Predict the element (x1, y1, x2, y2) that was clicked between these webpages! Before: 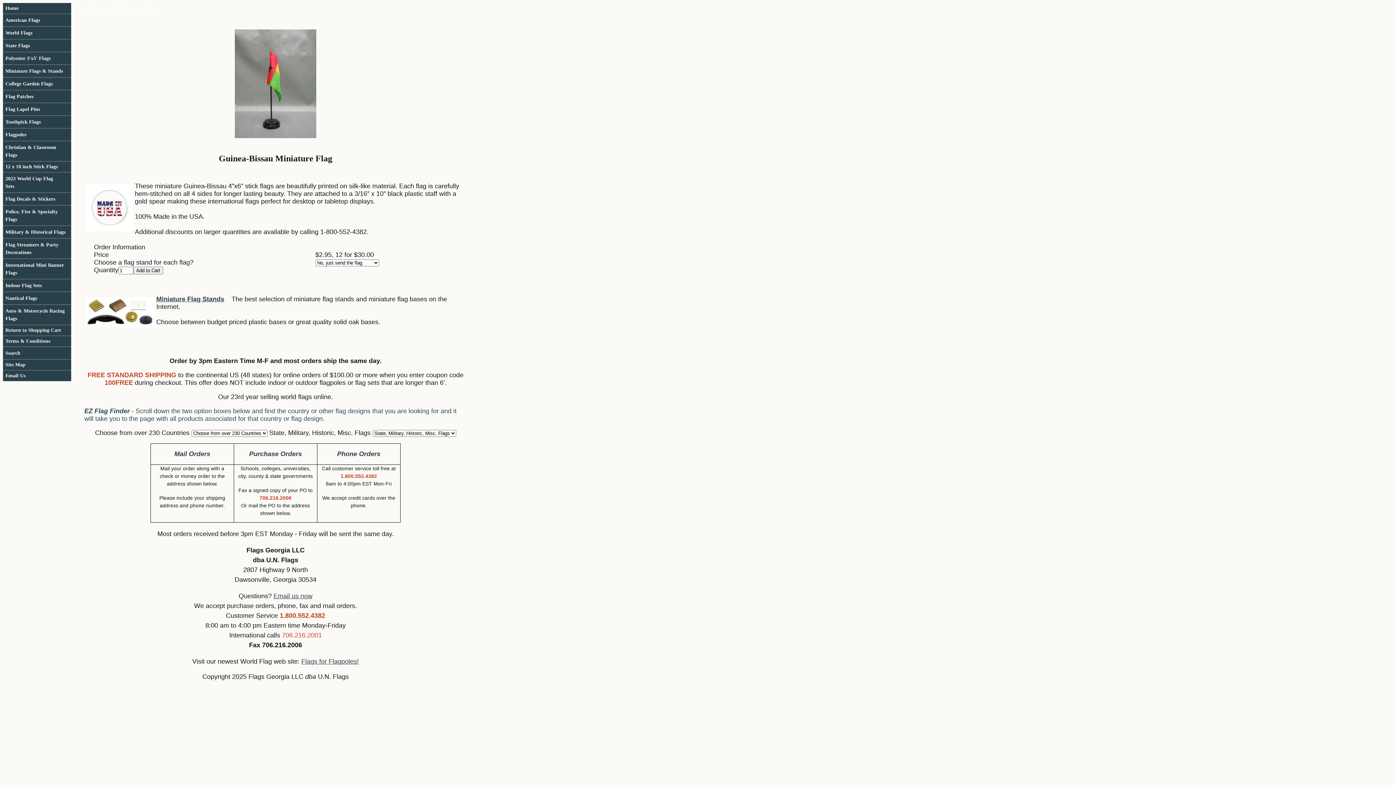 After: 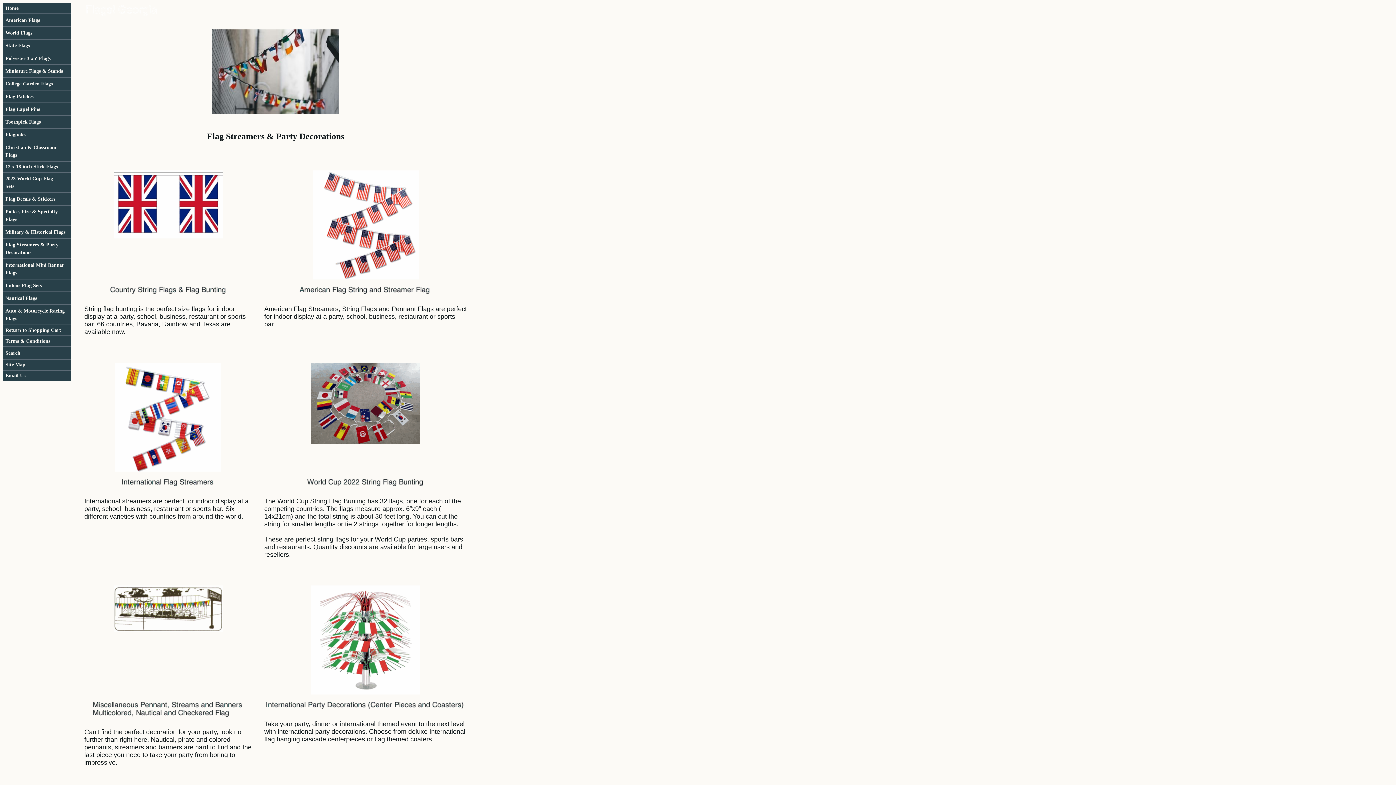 Action: bbox: (2, 238, 71, 258) label: Flag Streamers & Party Decorations